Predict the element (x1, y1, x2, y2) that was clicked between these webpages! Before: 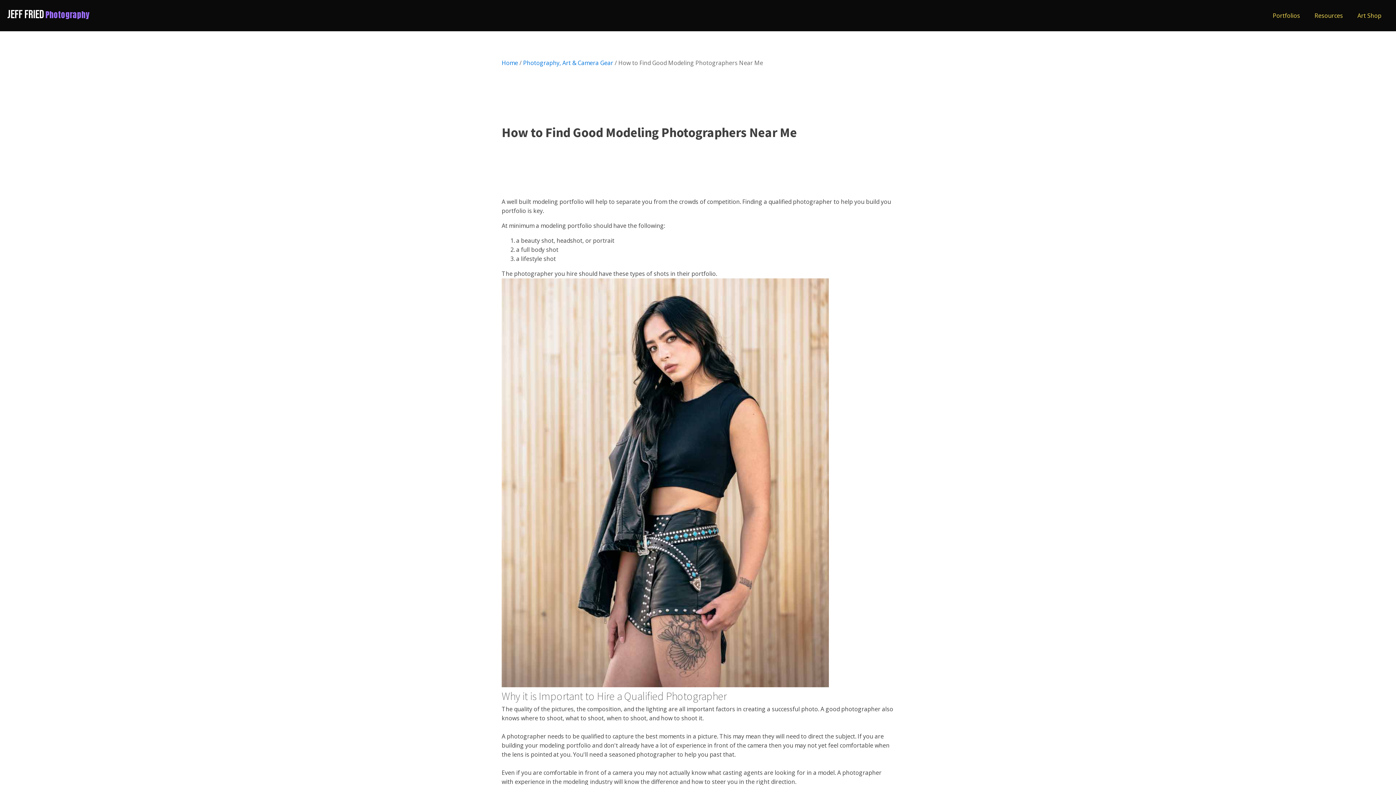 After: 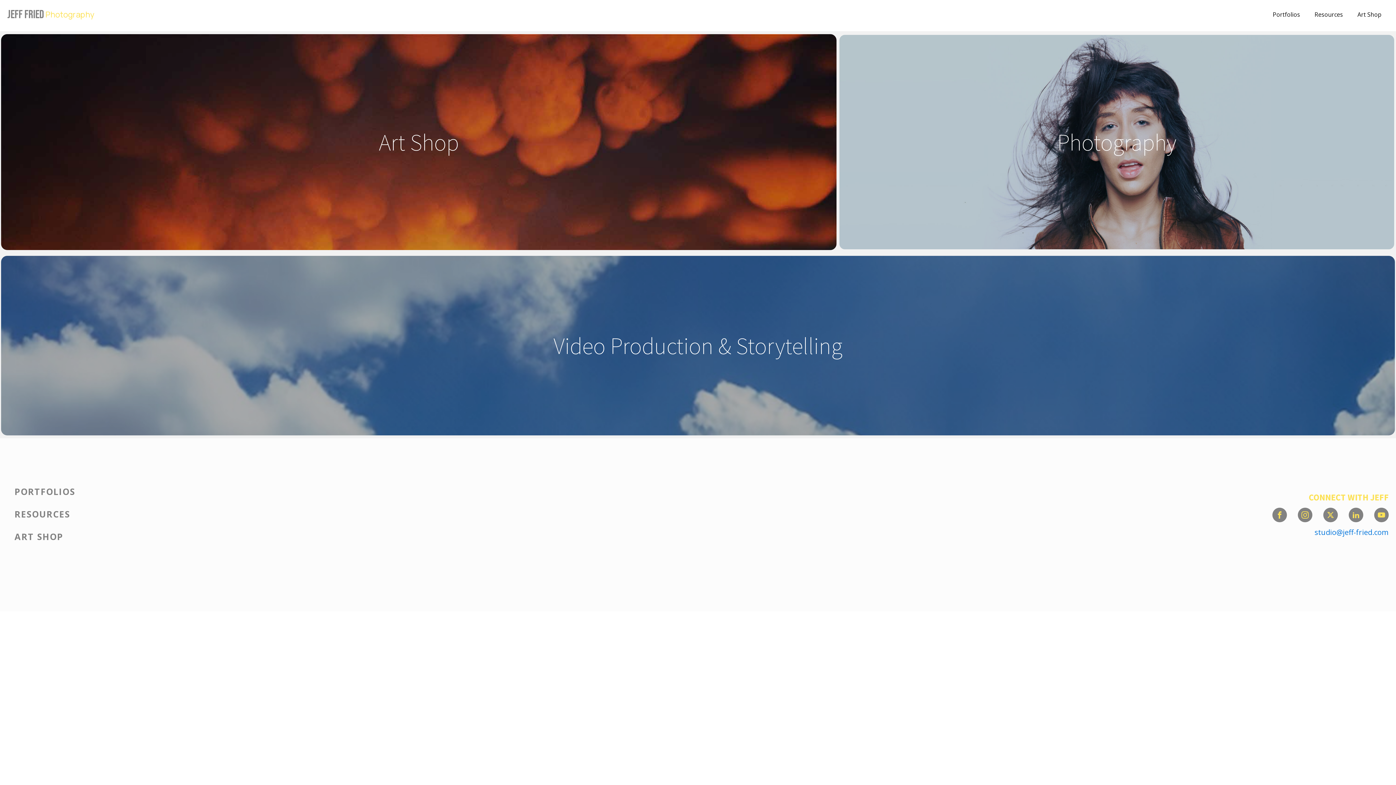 Action: bbox: (501, 58, 518, 66) label: Home